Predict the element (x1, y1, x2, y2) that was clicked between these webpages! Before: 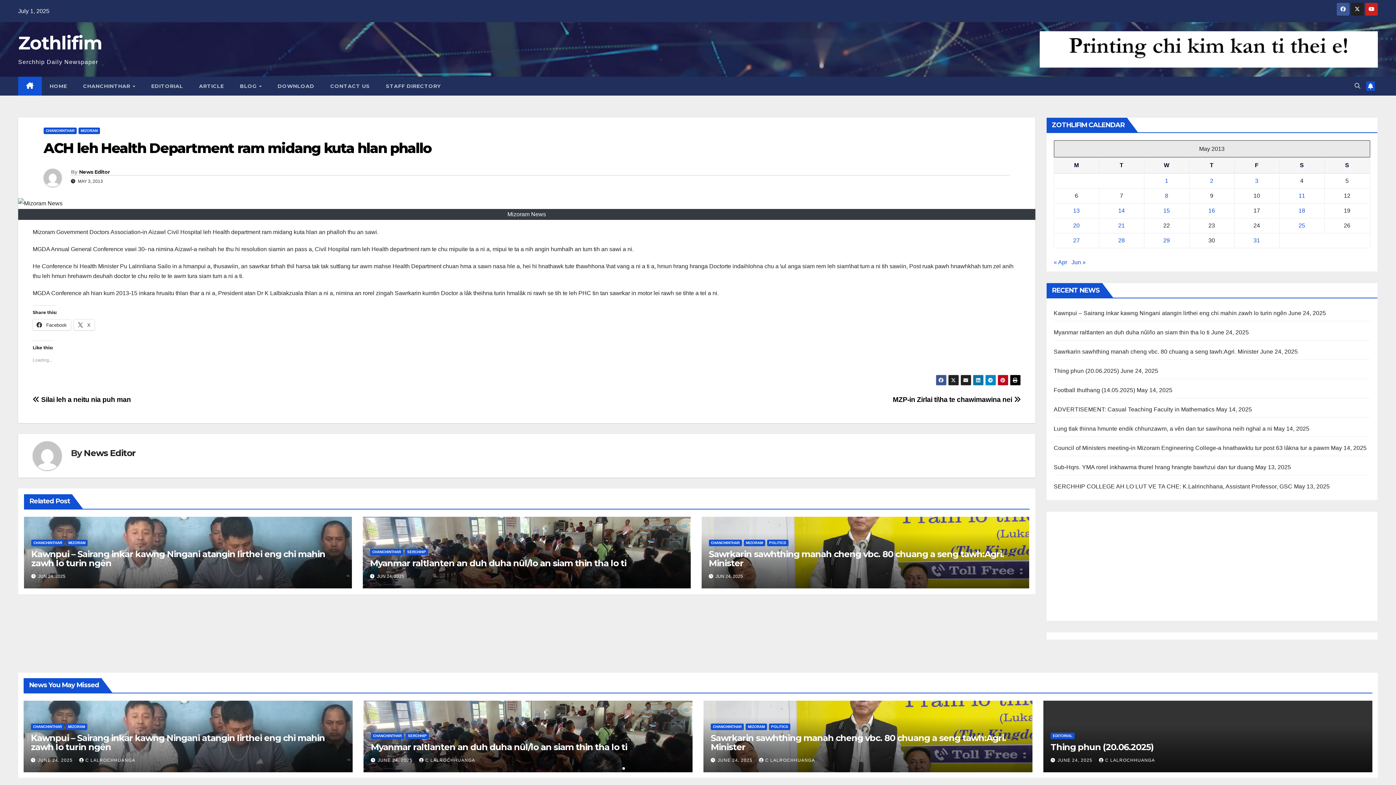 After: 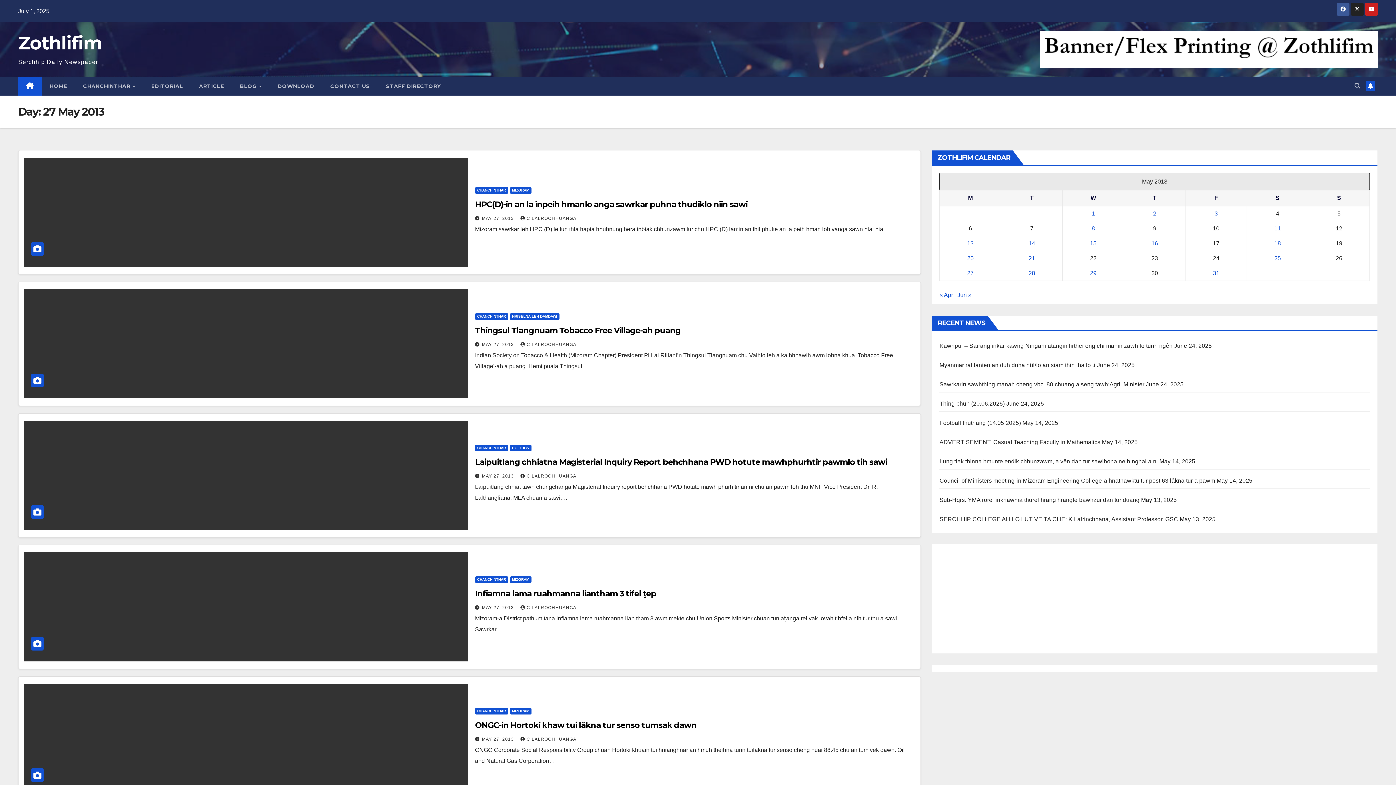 Action: bbox: (1073, 237, 1080, 243) label: Posts published on 27 May 2013